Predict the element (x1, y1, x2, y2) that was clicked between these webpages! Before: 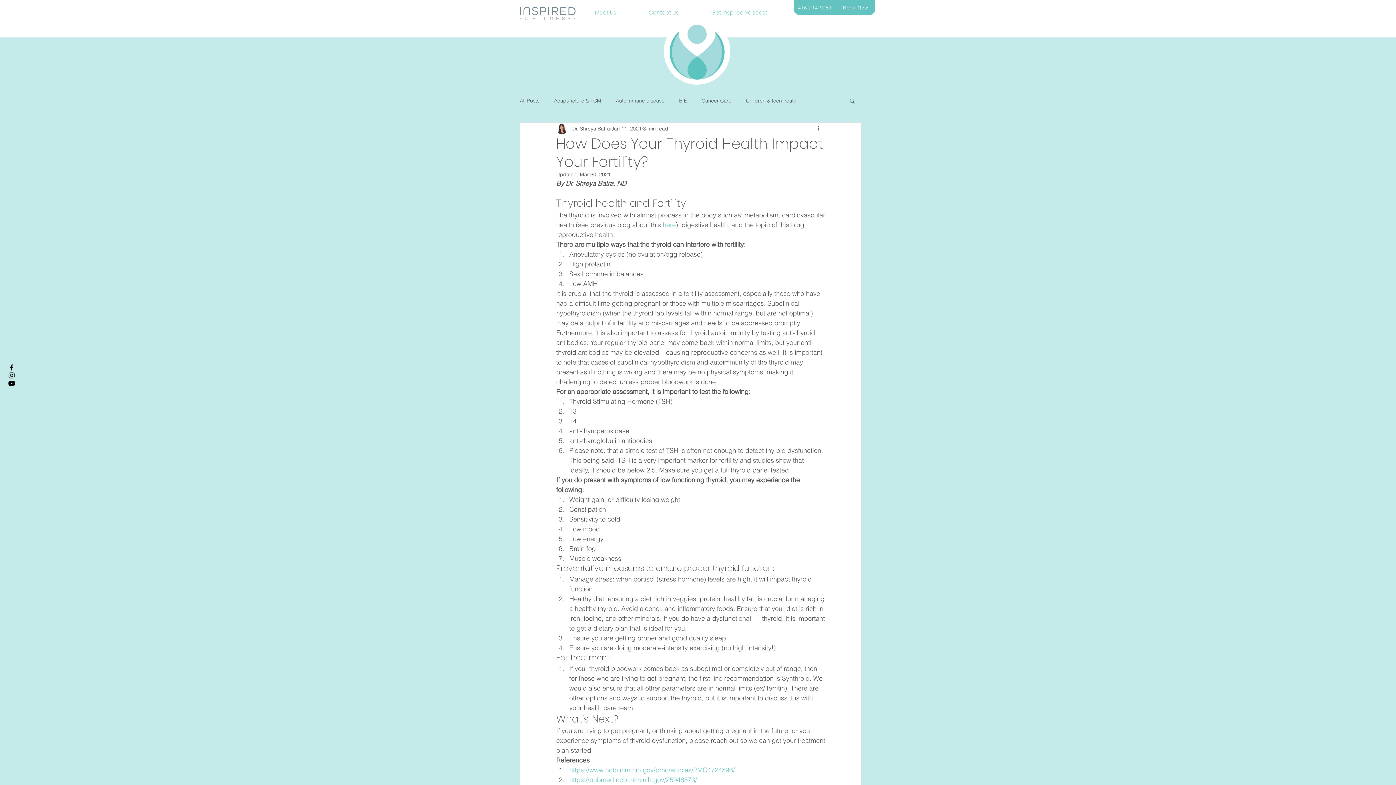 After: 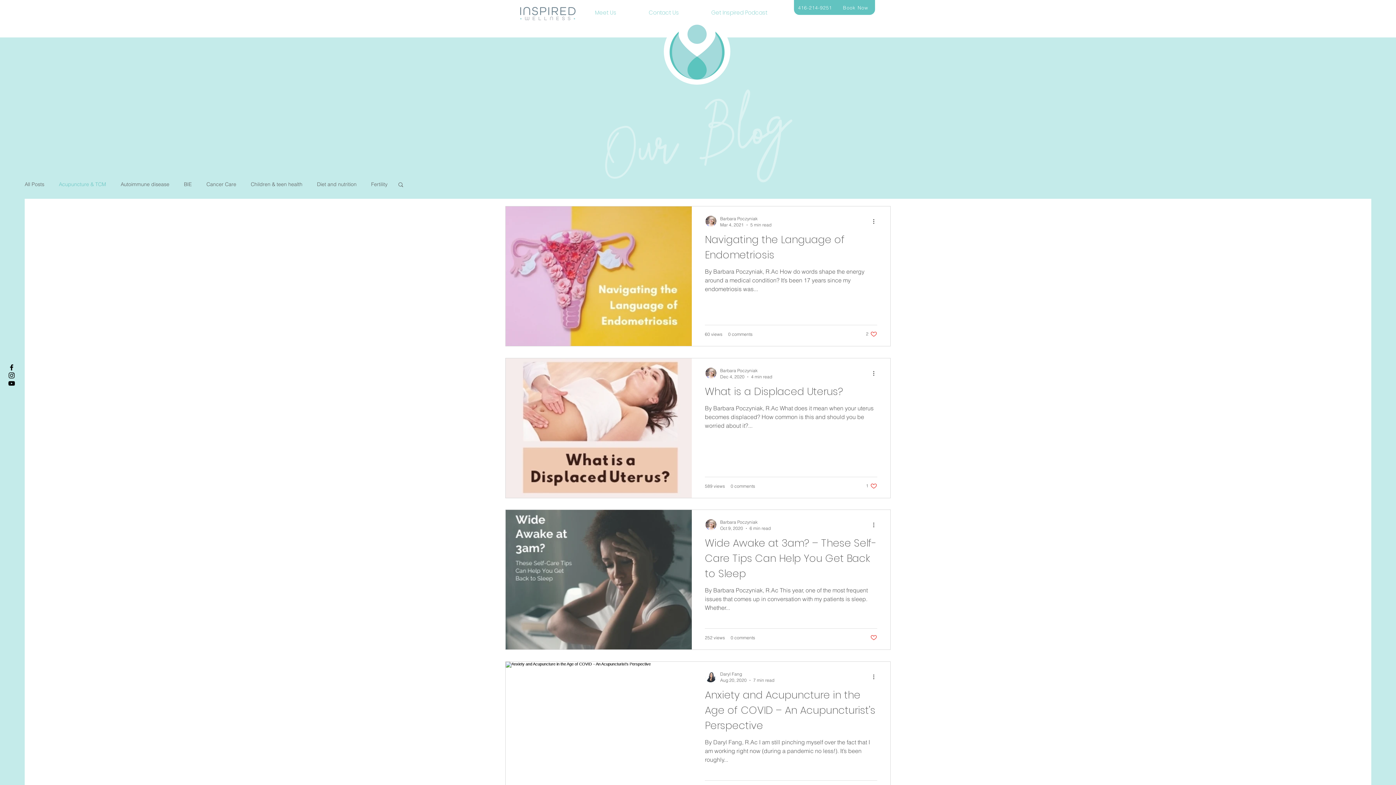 Action: label: Acupuncture & TCM bbox: (554, 97, 601, 104)